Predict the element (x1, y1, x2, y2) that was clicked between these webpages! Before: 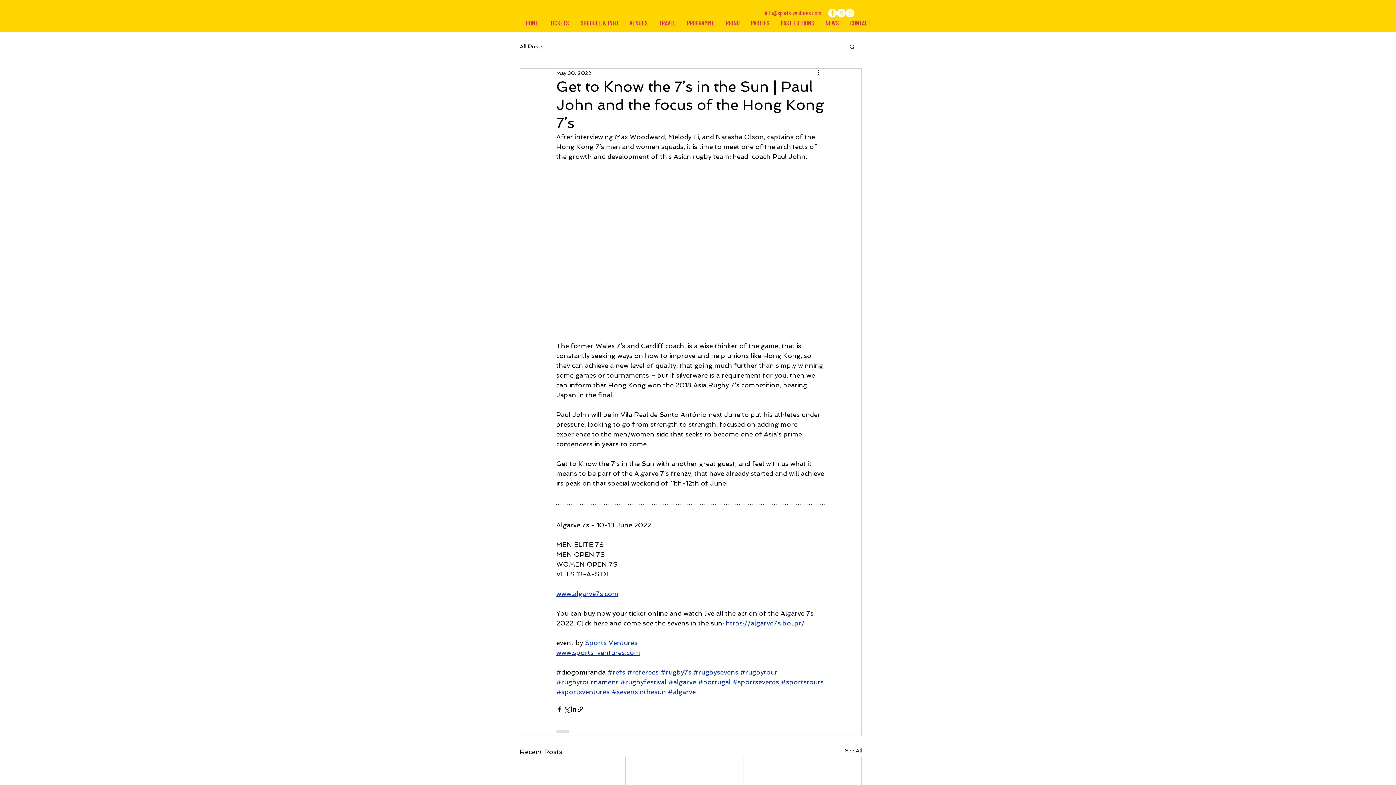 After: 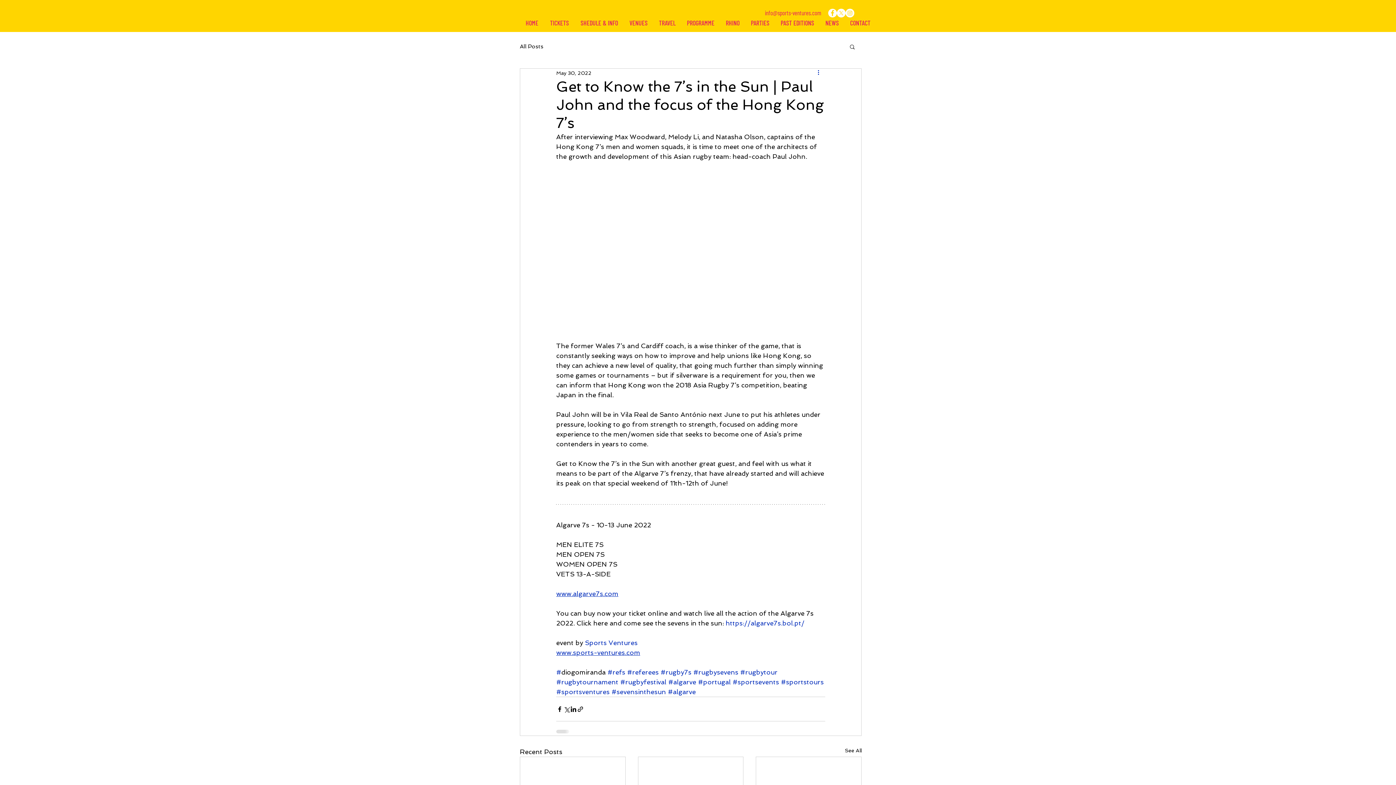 Action: label: More actions bbox: (816, 68, 825, 77)